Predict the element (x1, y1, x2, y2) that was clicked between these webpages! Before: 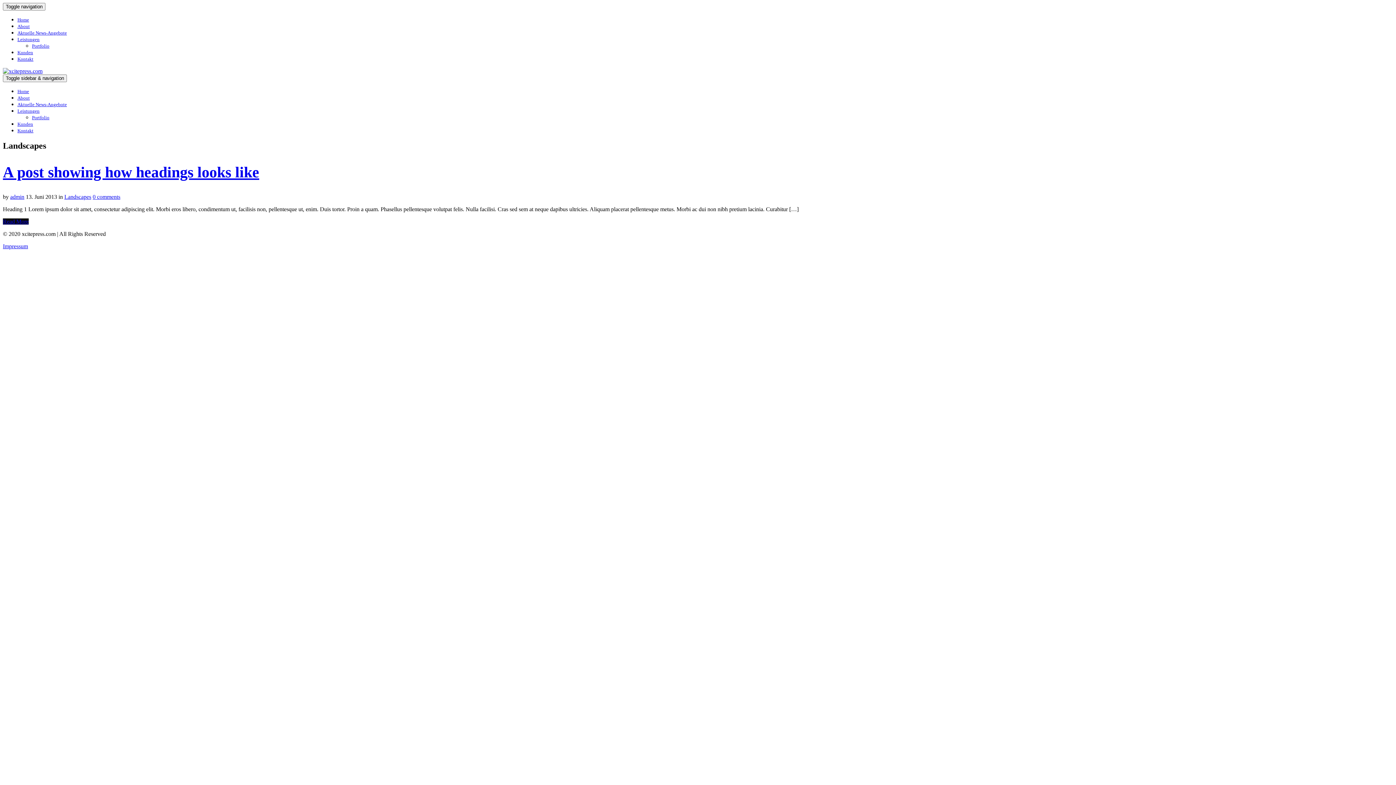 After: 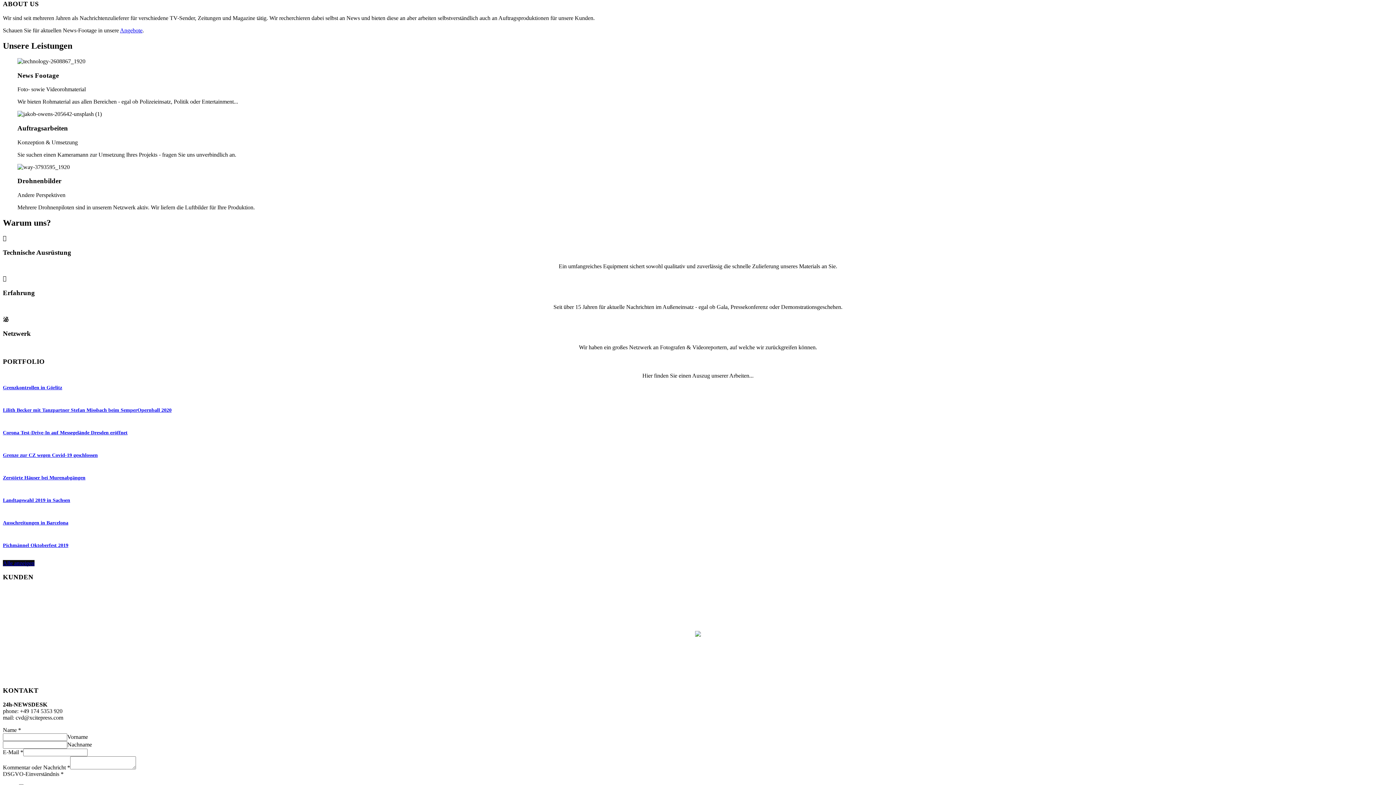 Action: label: About bbox: (17, 23, 29, 29)